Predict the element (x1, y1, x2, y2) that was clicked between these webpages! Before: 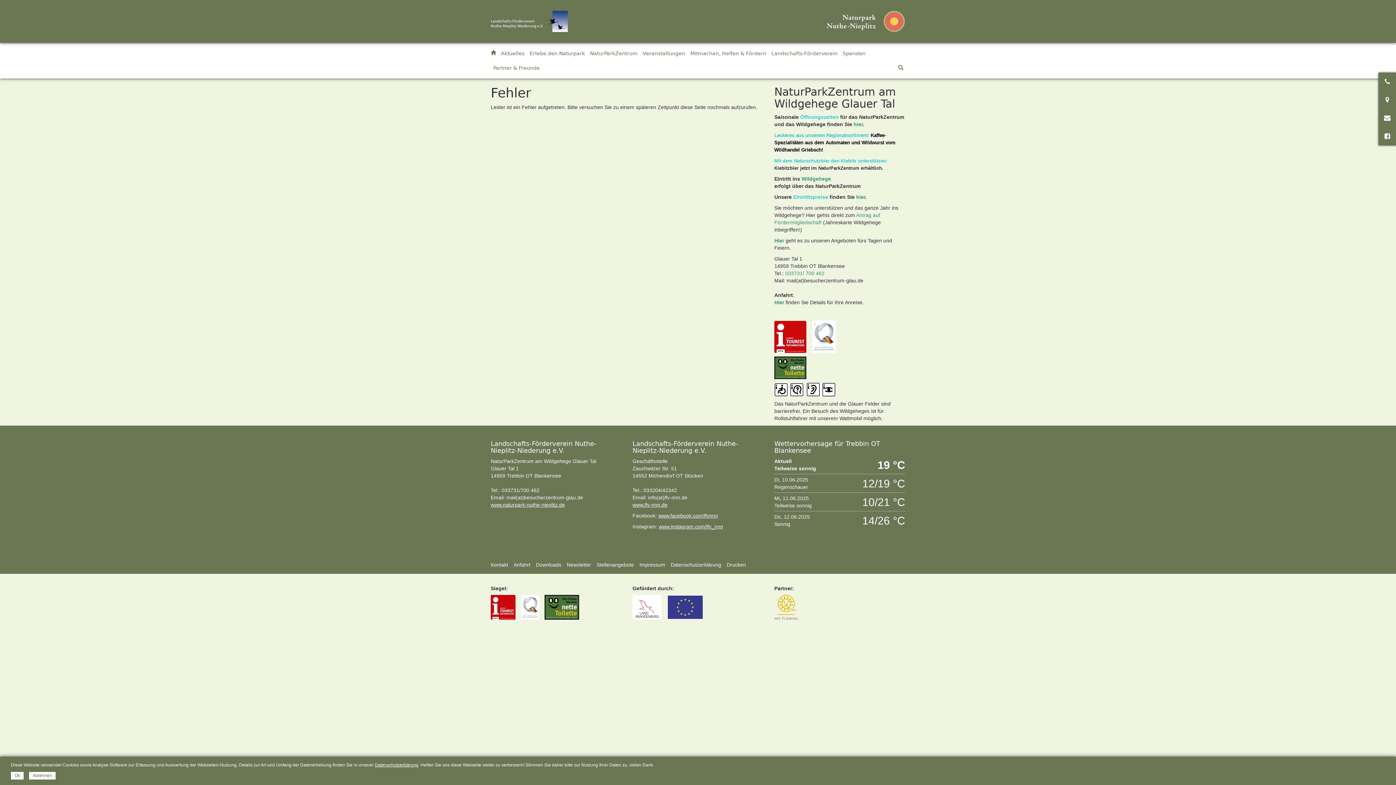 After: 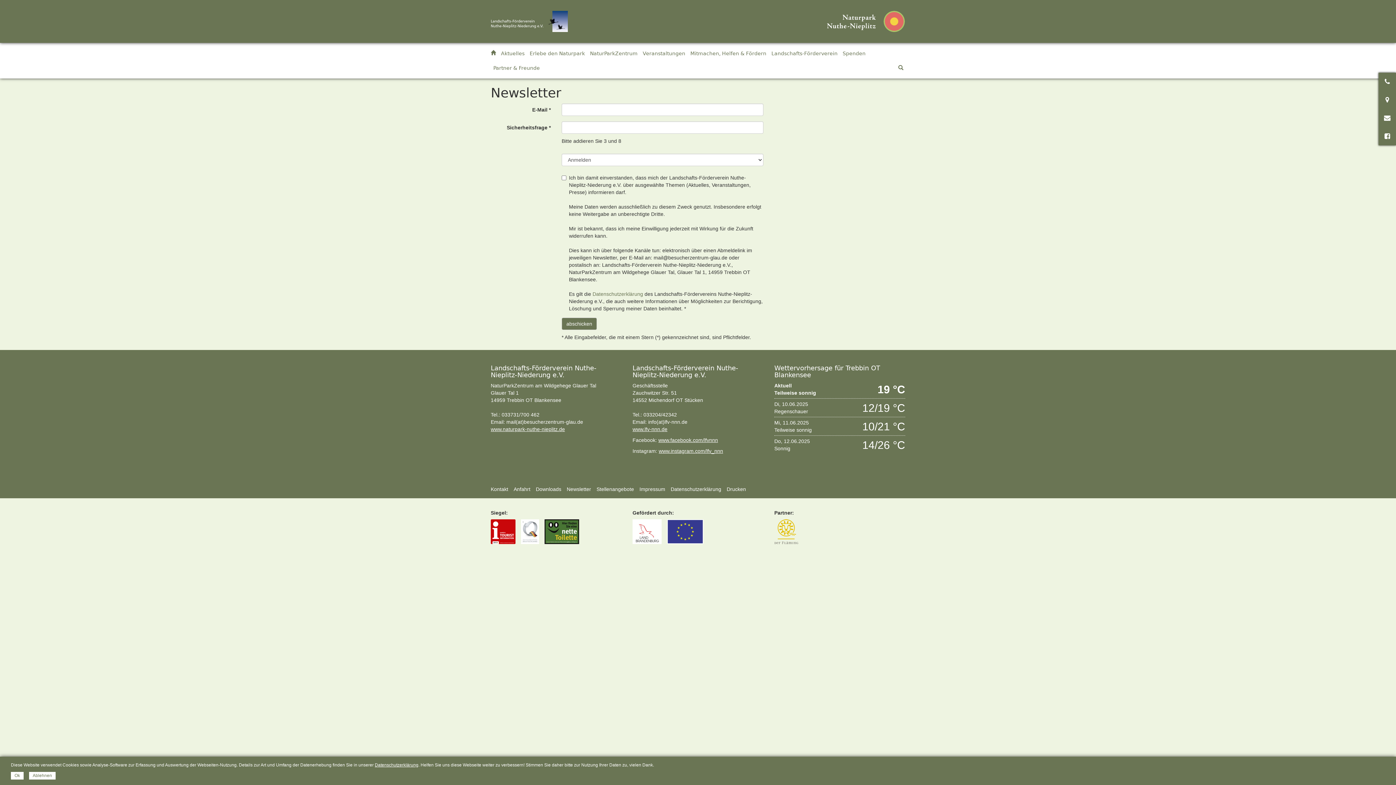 Action: bbox: (566, 556, 596, 574) label: Newsletter